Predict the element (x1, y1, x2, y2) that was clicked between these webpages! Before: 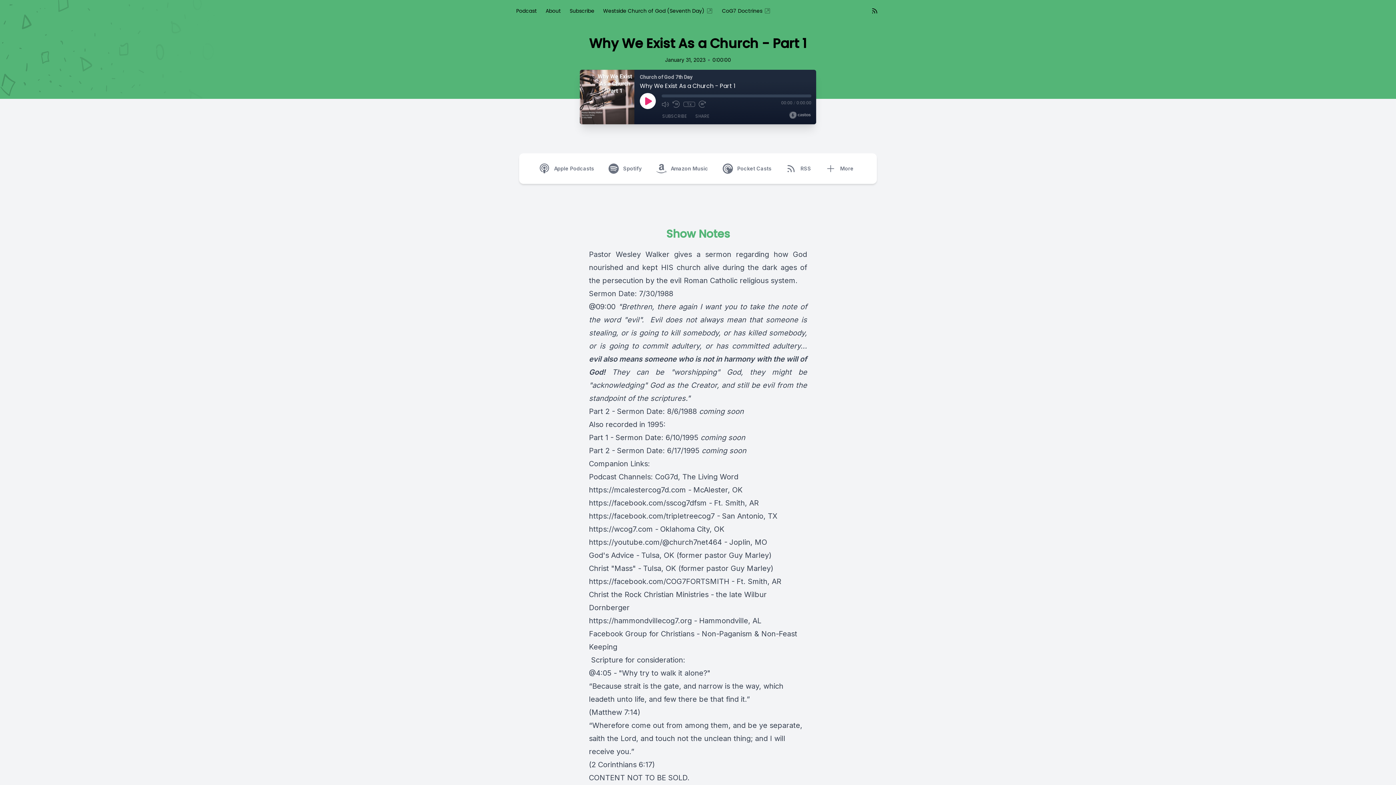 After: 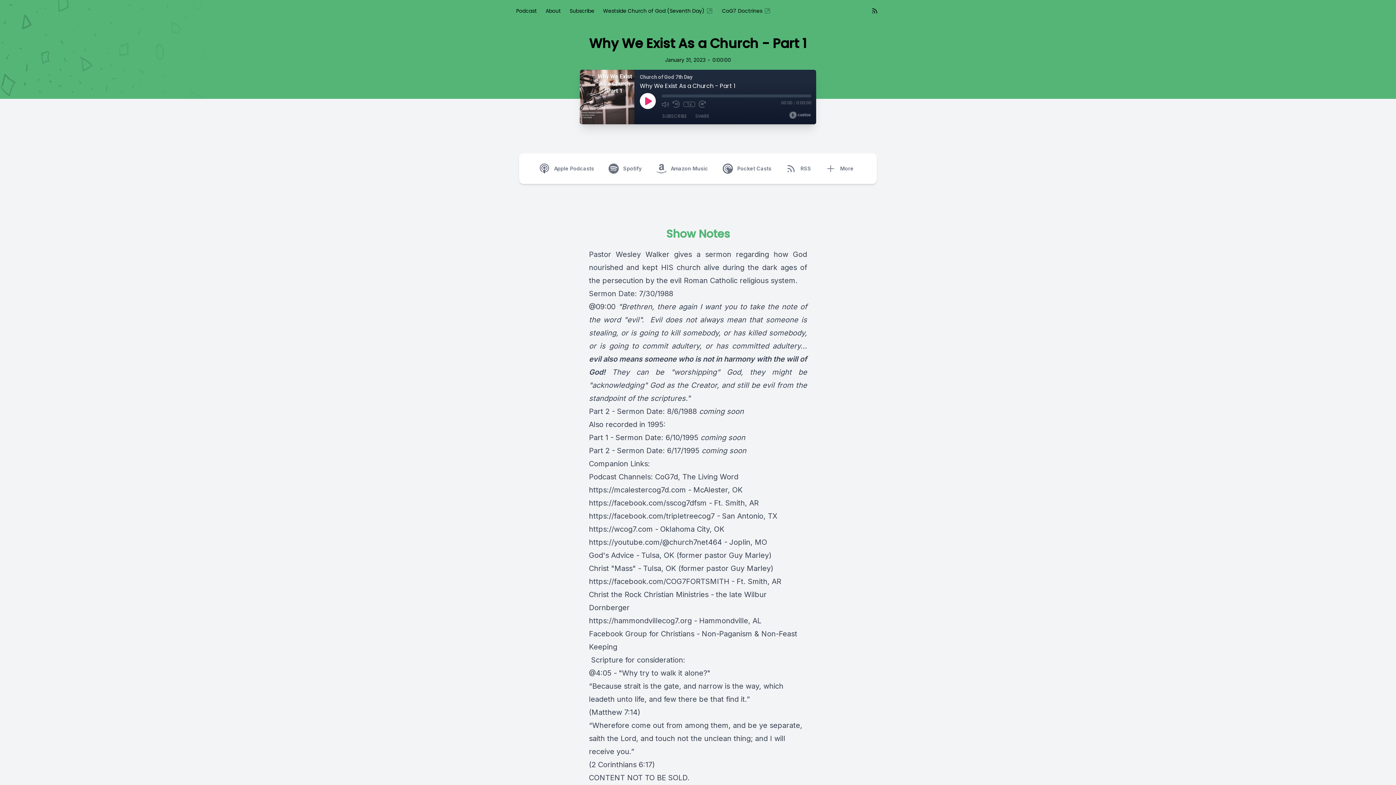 Action: label: https://facebook.com/COG7FORTSMITH bbox: (589, 577, 729, 586)